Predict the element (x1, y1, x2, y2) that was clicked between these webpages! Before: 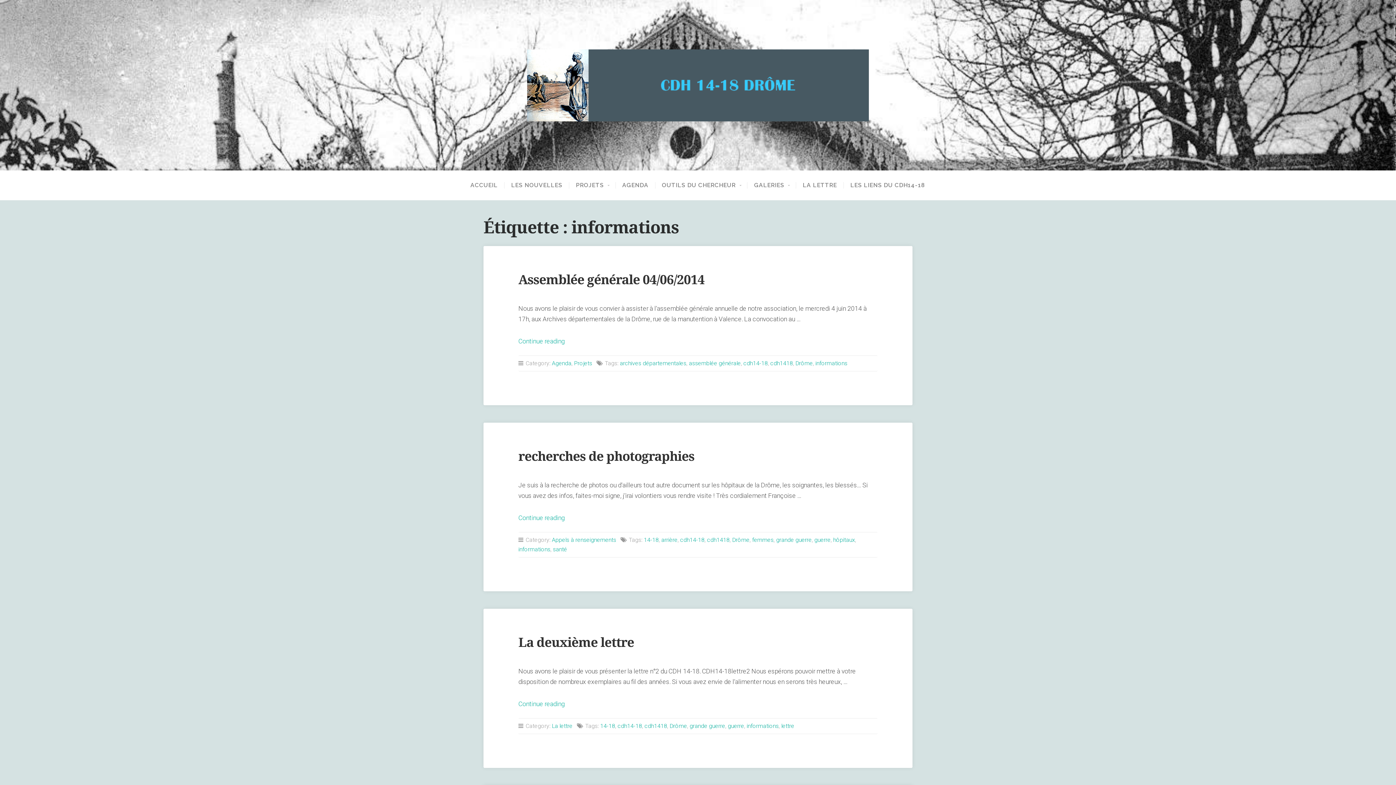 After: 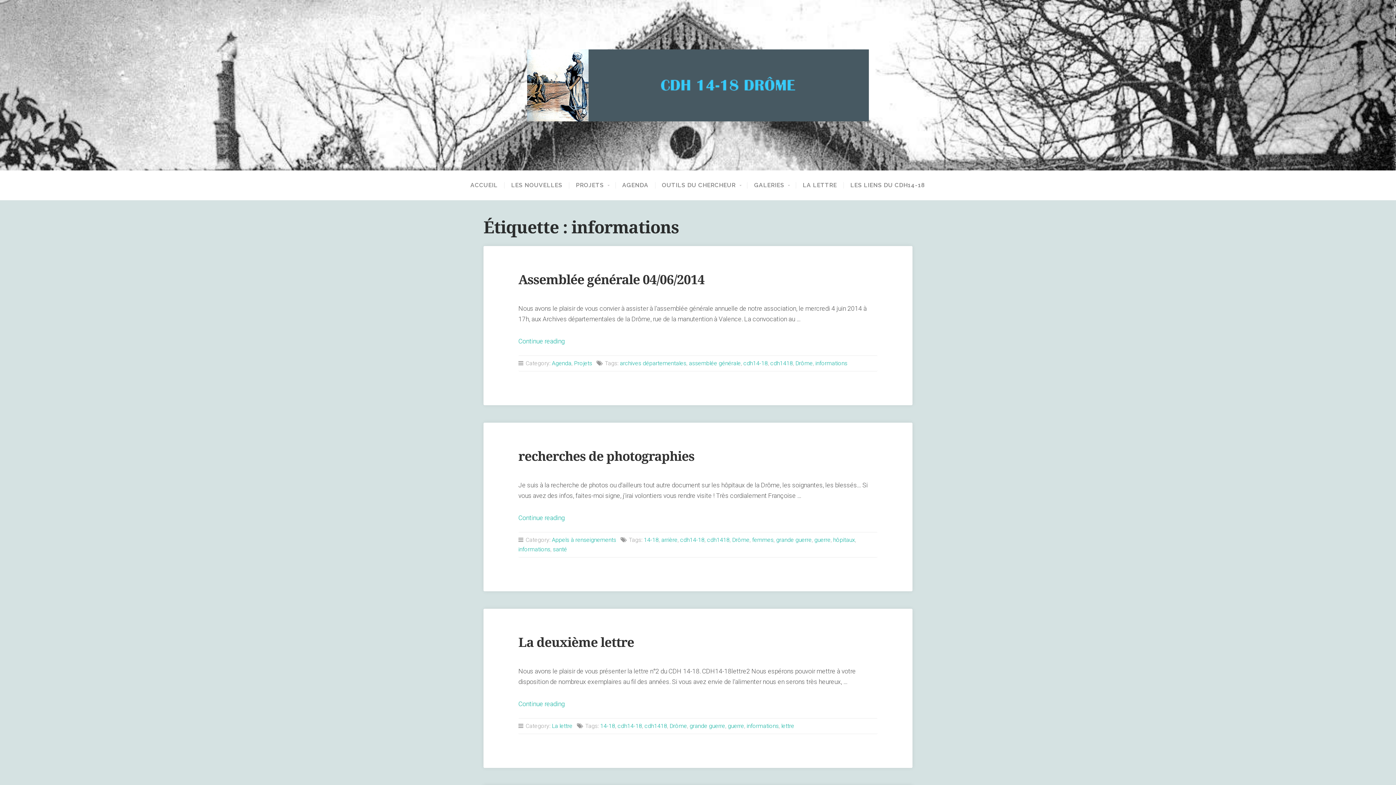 Action: label: informations bbox: (746, 722, 778, 729)